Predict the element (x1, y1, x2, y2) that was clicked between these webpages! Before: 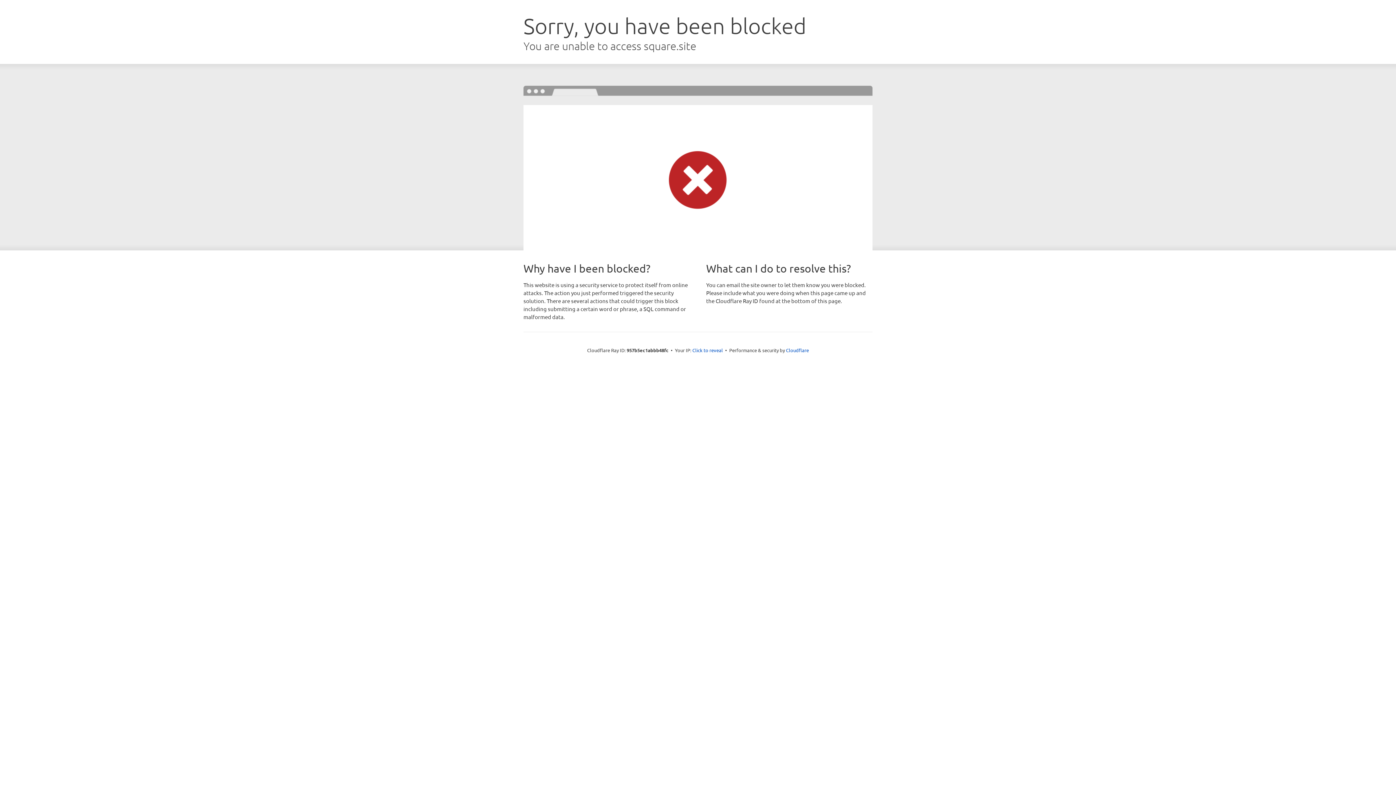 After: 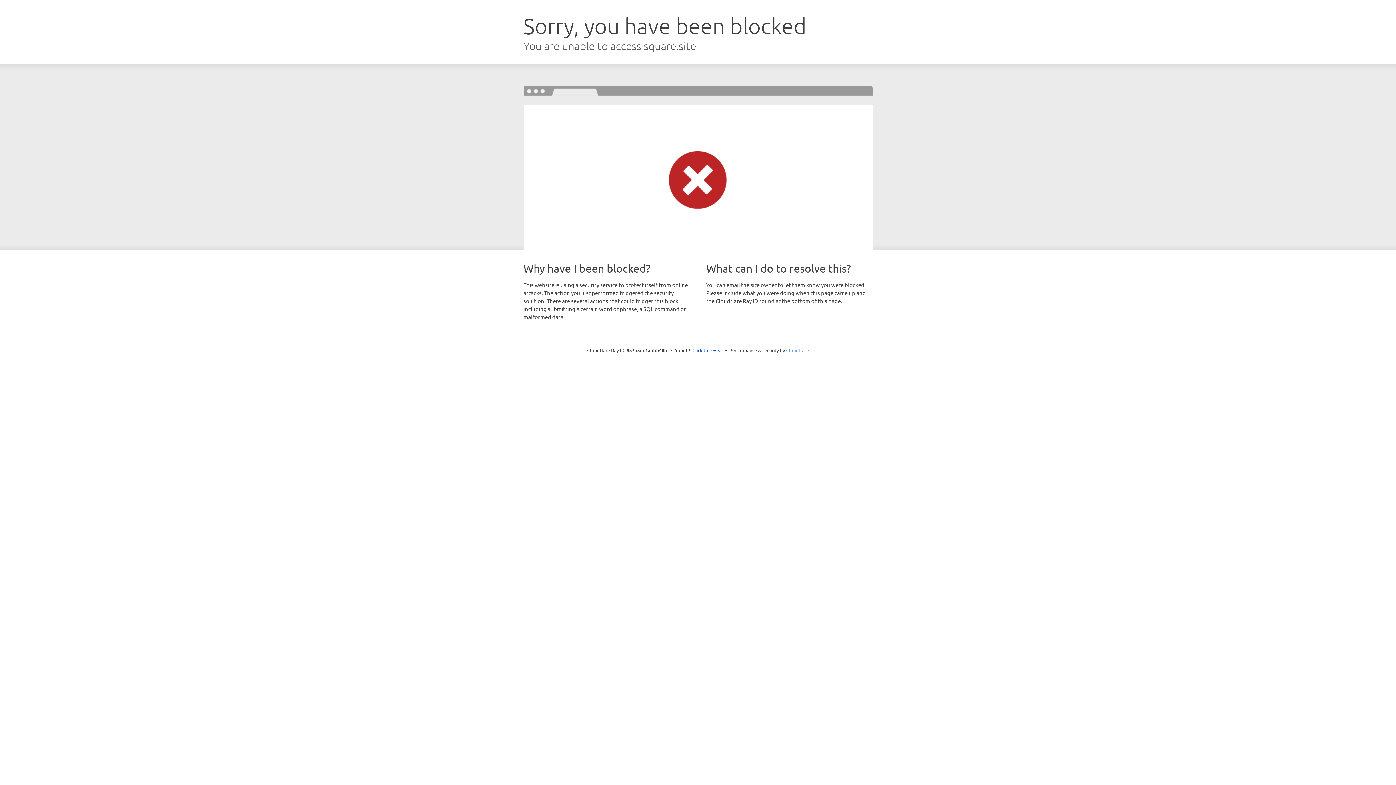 Action: bbox: (786, 347, 809, 353) label: Cloudflare